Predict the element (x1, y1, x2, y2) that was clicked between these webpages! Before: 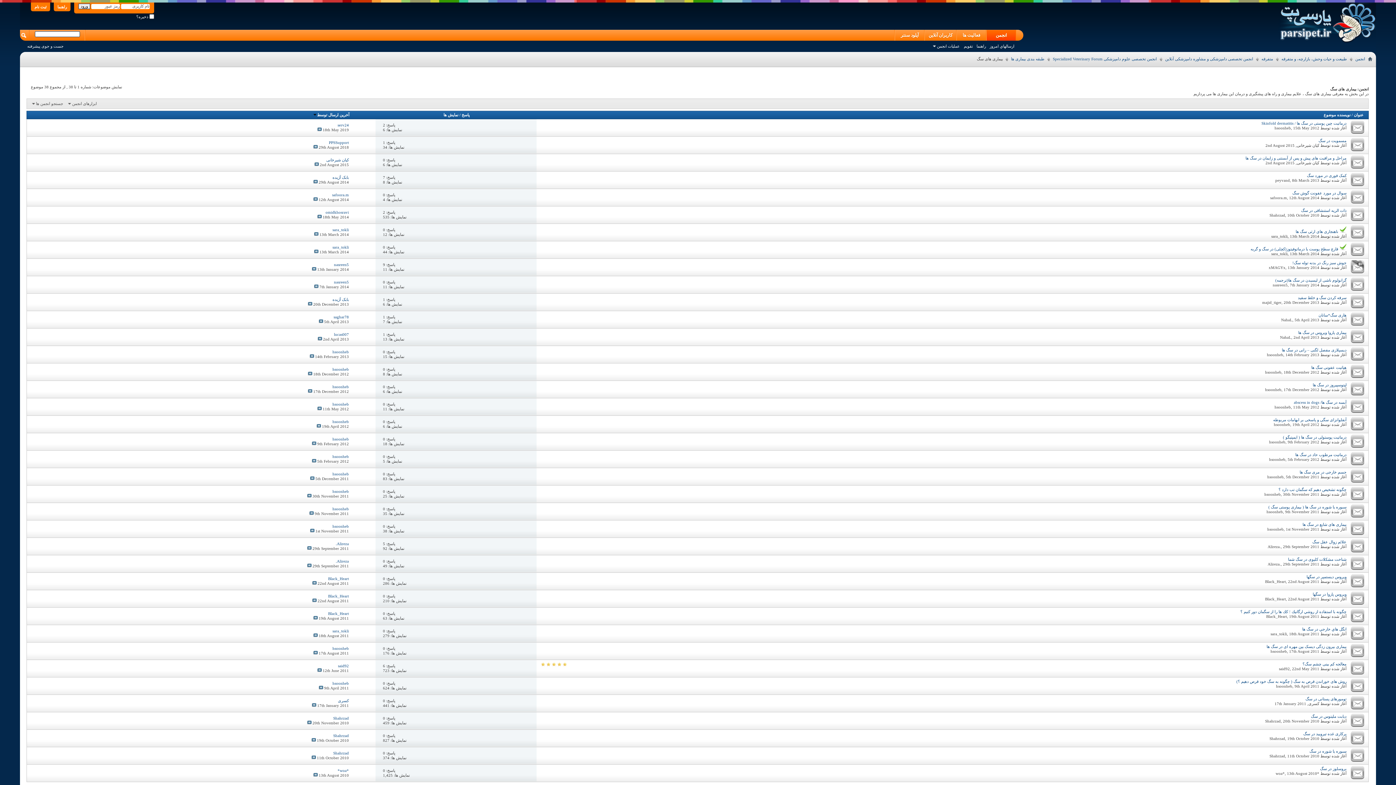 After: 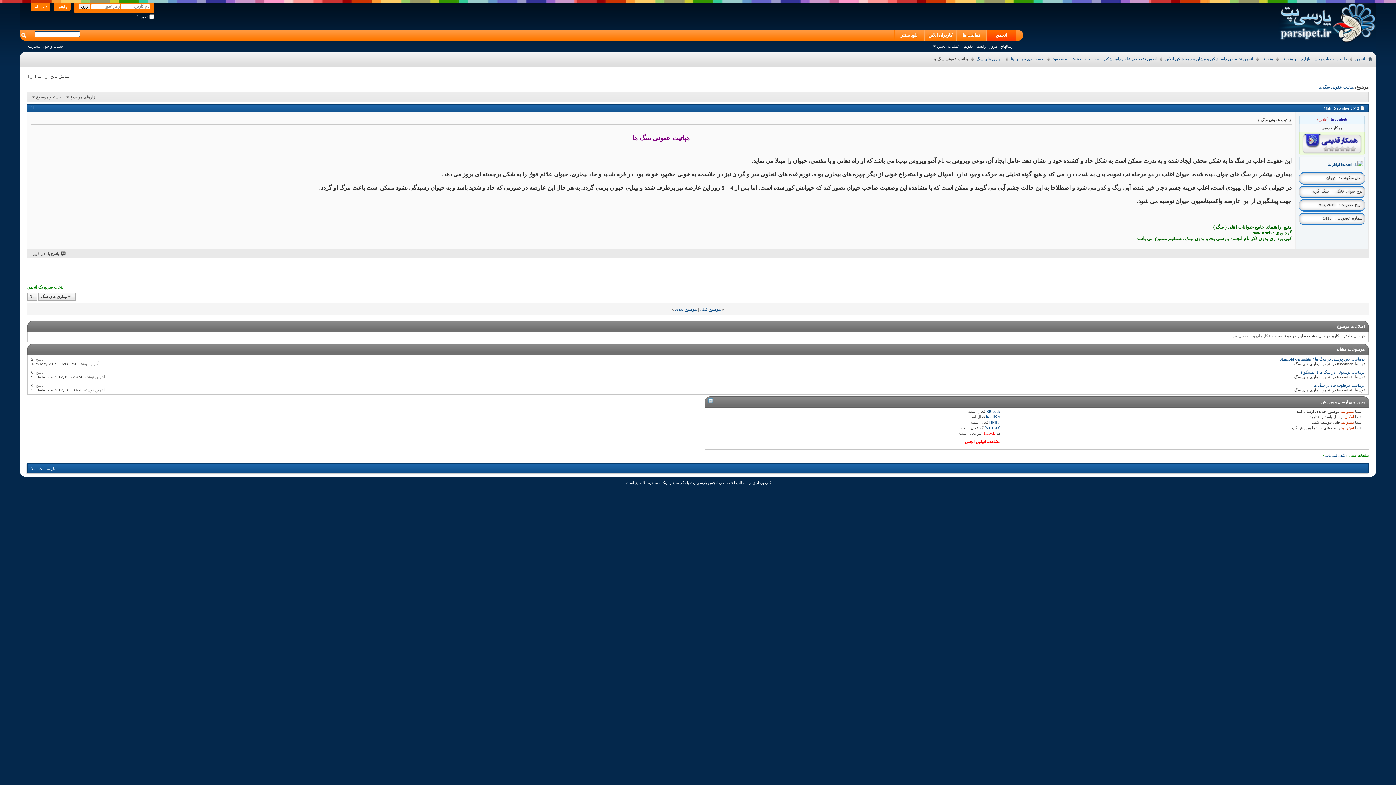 Action: bbox: (307, 371, 312, 376)